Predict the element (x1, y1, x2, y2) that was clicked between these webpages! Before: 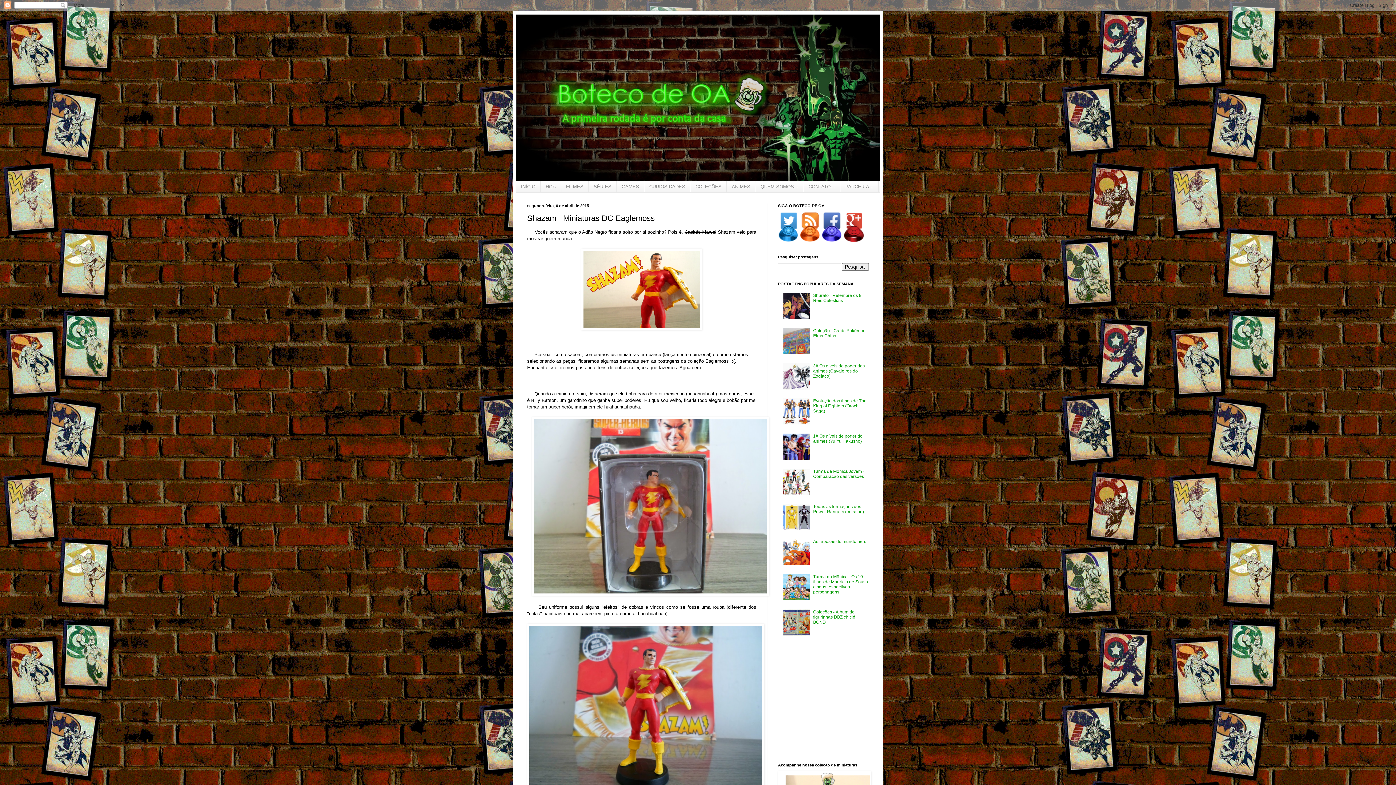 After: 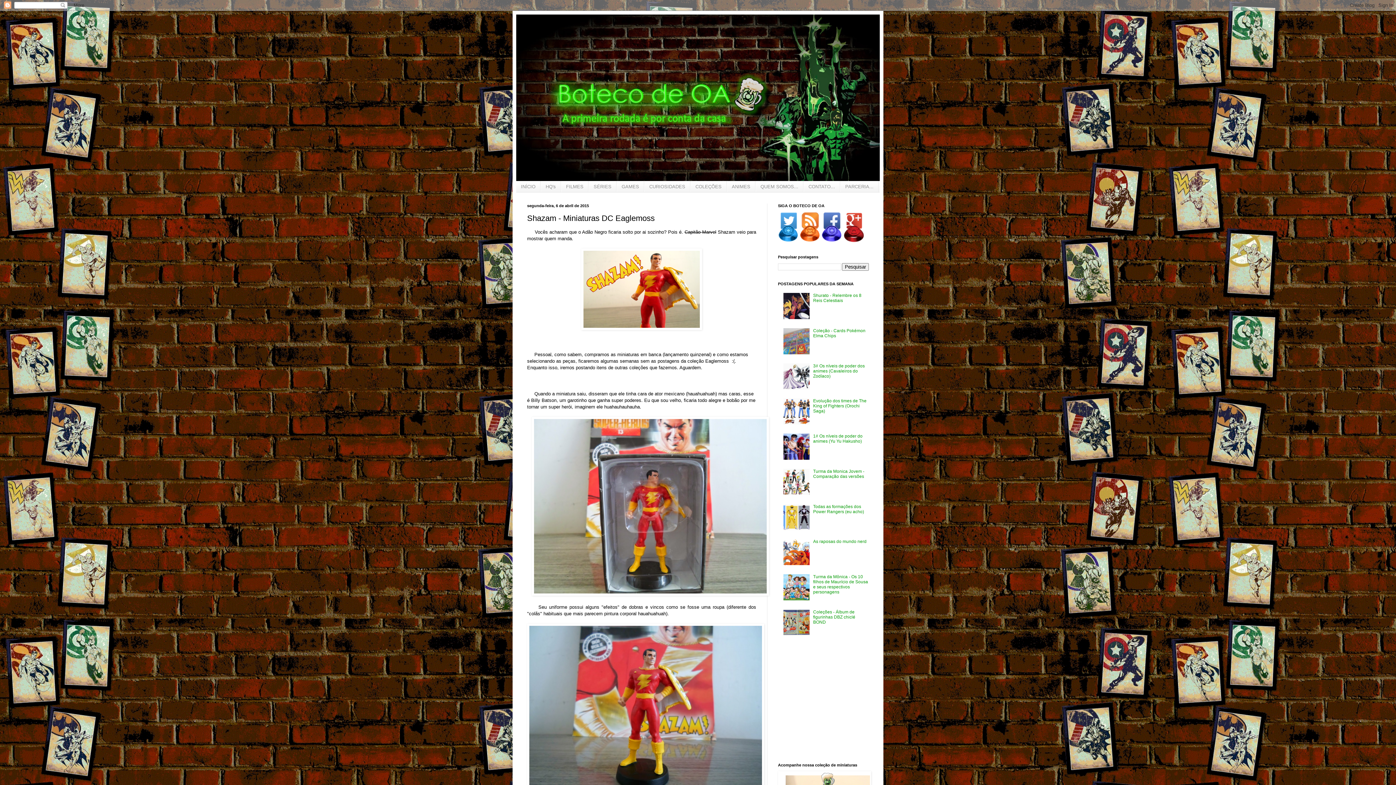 Action: bbox: (843, 238, 864, 243)